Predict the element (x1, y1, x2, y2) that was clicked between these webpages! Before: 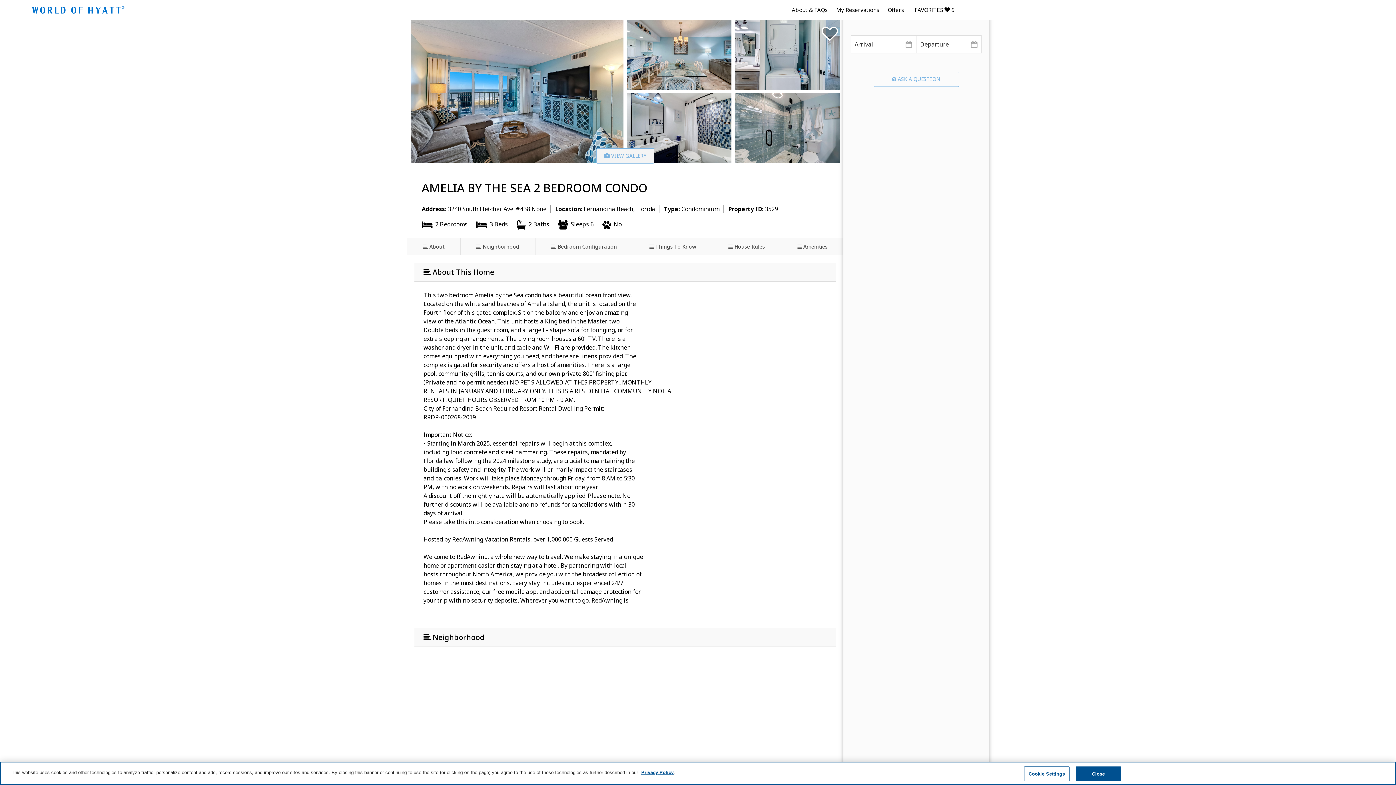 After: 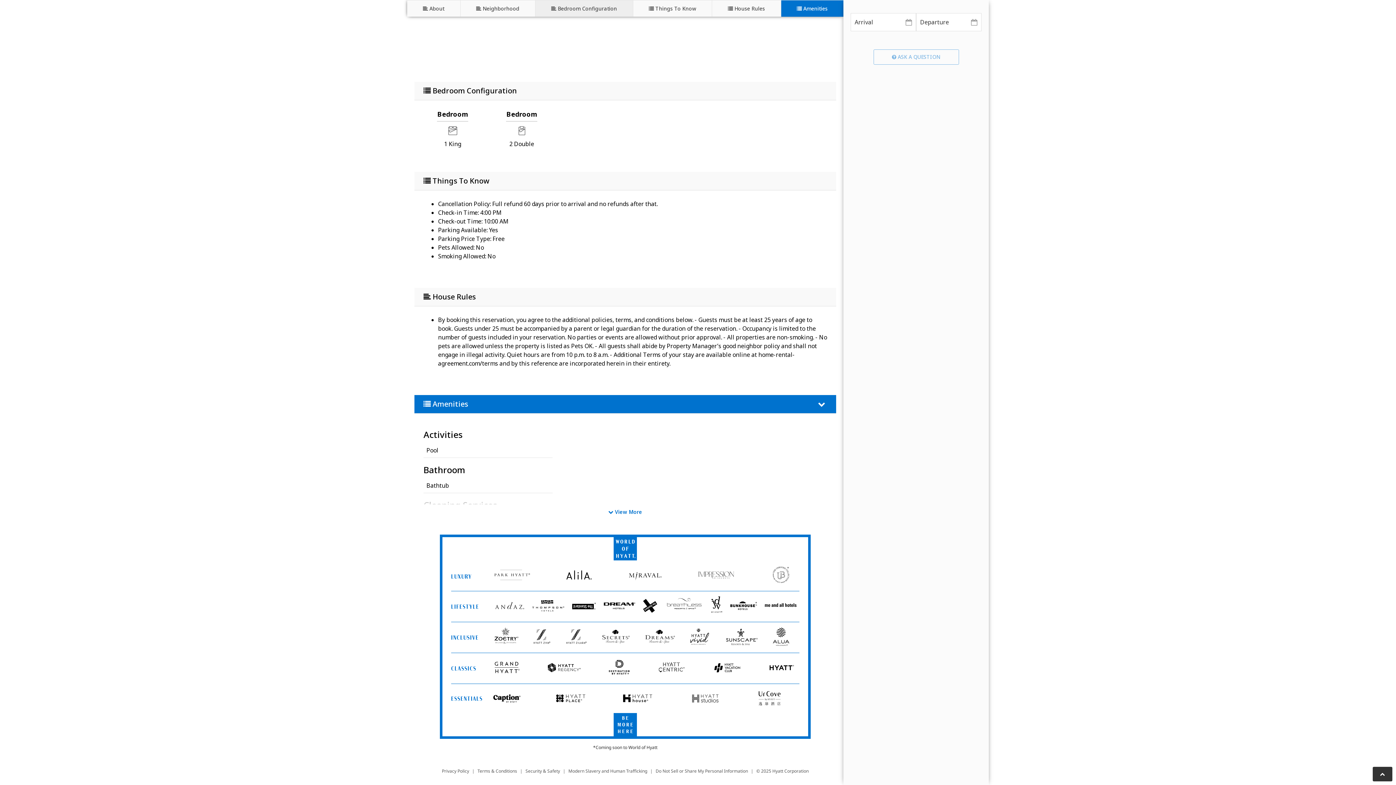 Action: label:  Bedroom Configuration bbox: (535, 238, 632, 254)